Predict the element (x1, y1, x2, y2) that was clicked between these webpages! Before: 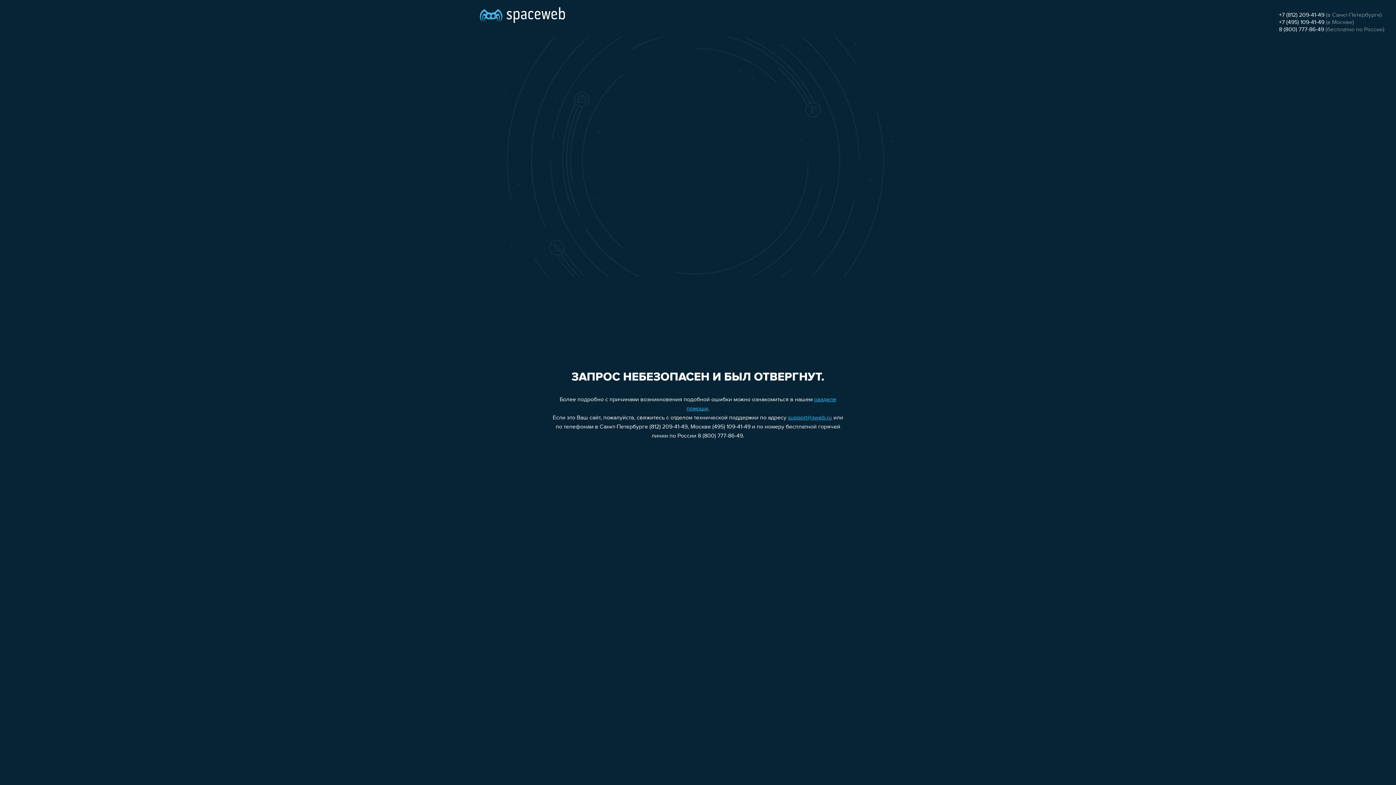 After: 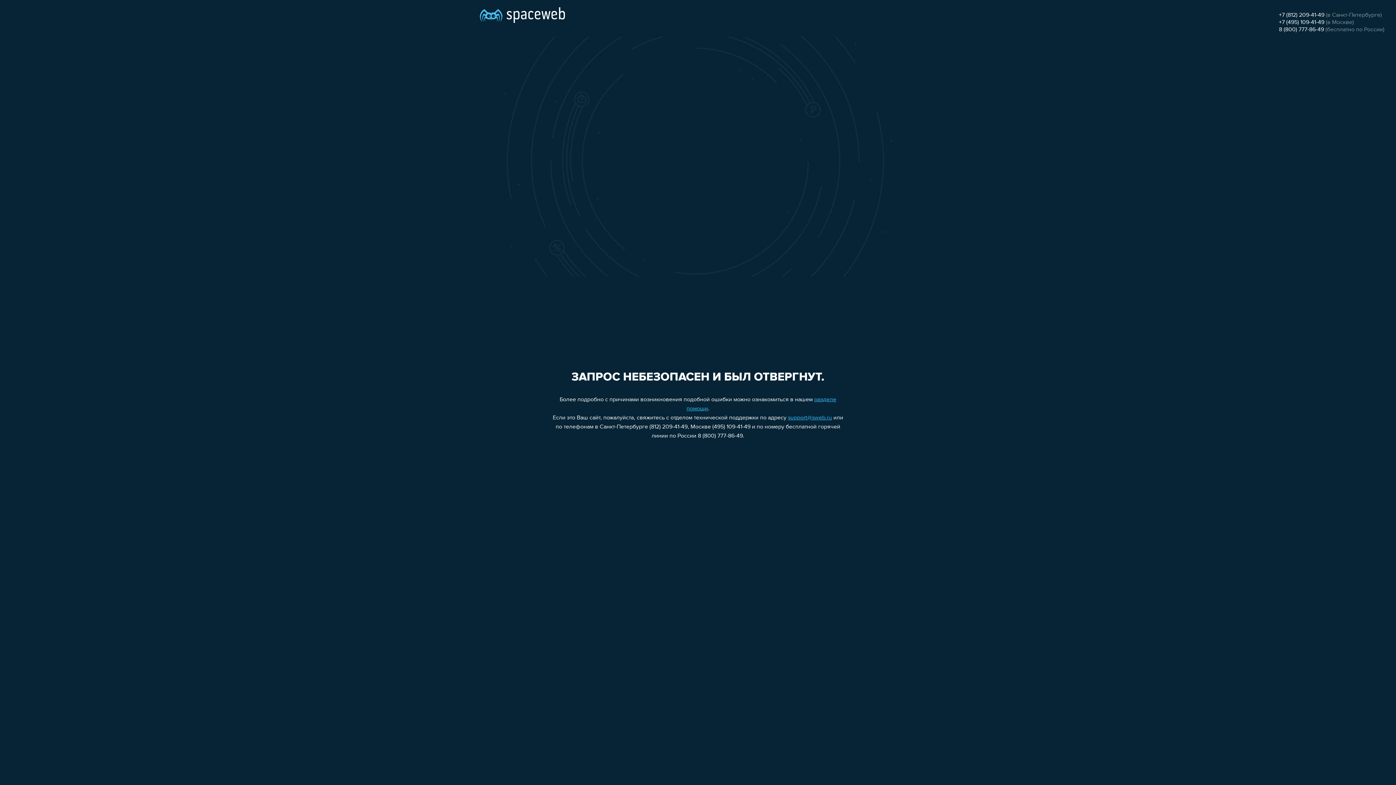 Action: label: 8 (800) 777-86-49 bbox: (1279, 26, 1324, 32)